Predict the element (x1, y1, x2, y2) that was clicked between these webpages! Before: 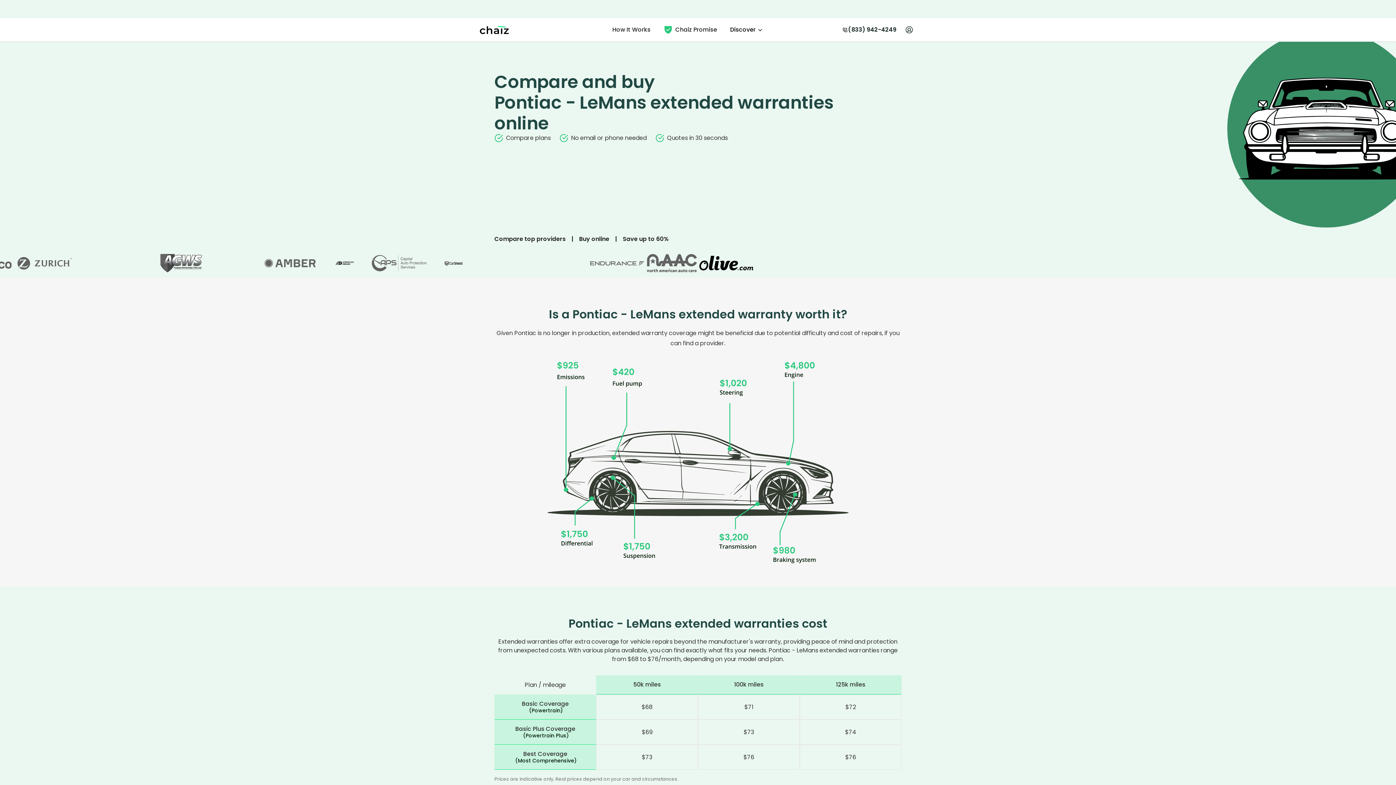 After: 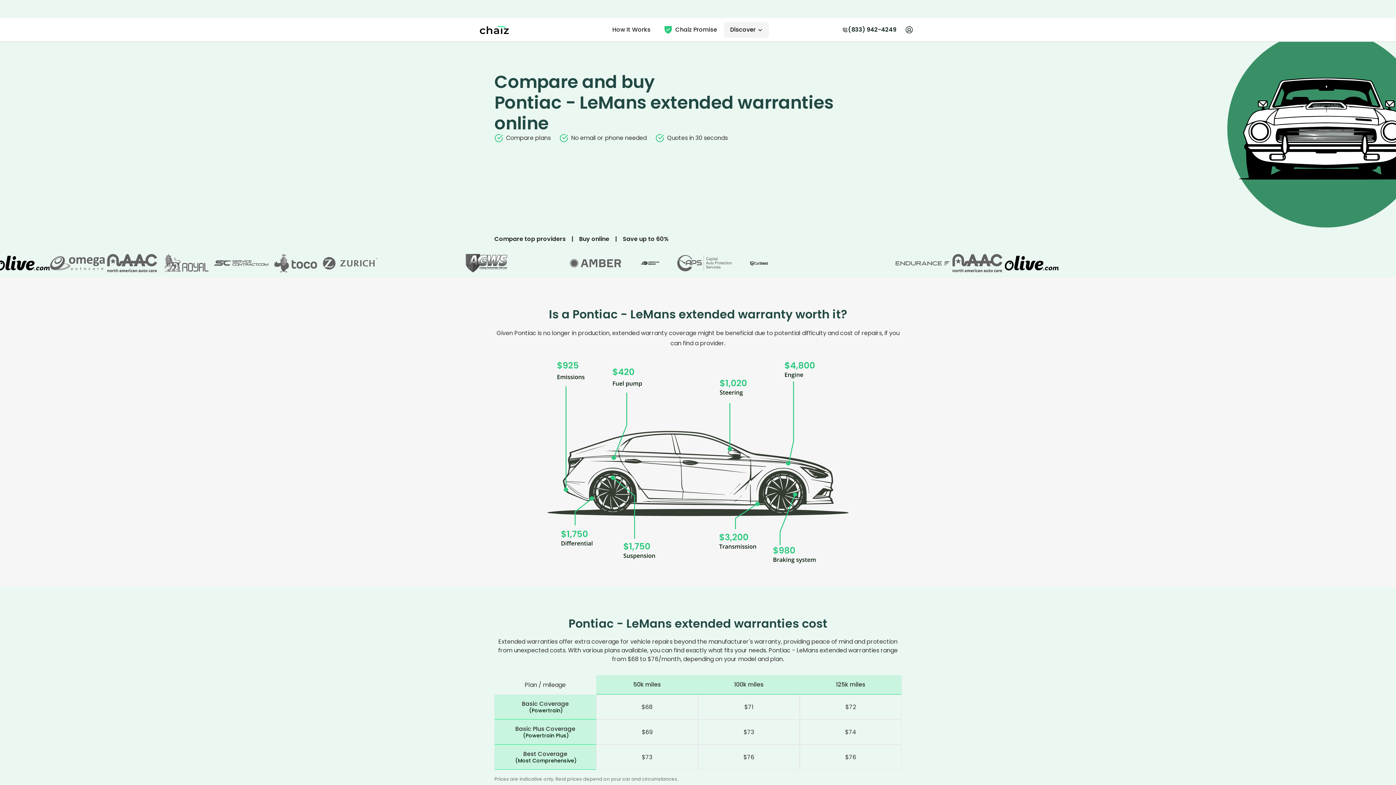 Action: label: Discover bbox: (723, 21, 768, 37)